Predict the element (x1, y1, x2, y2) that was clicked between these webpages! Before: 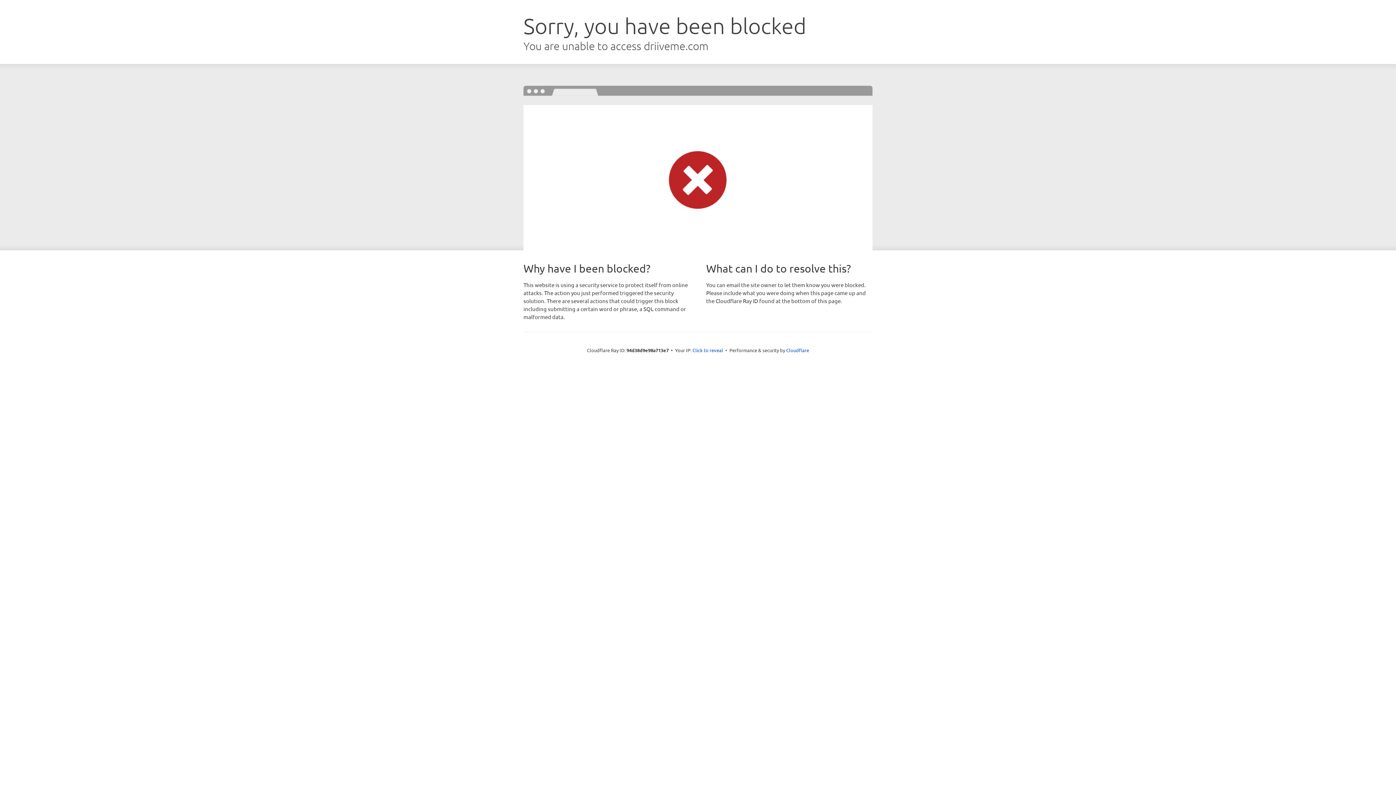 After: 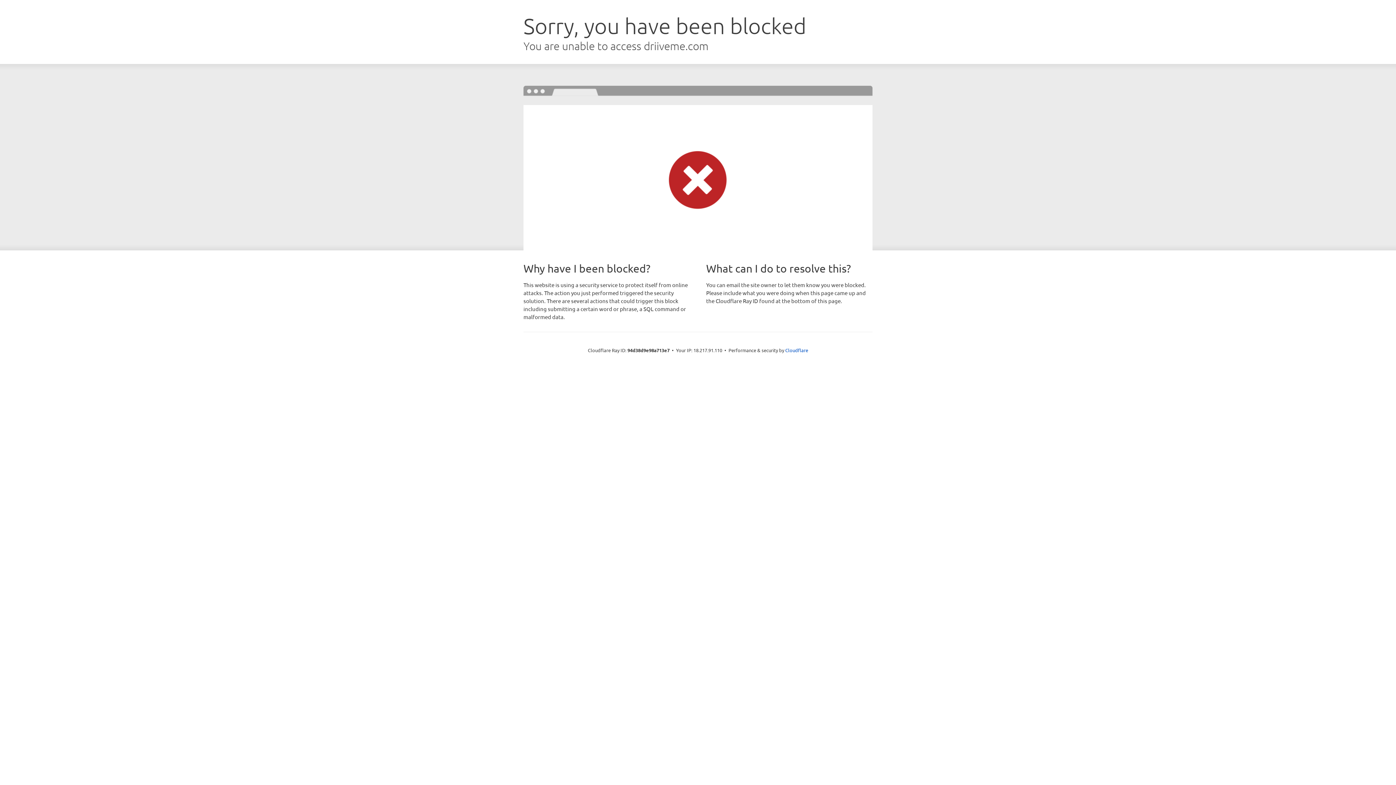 Action: bbox: (692, 346, 723, 353) label: Click to reveal